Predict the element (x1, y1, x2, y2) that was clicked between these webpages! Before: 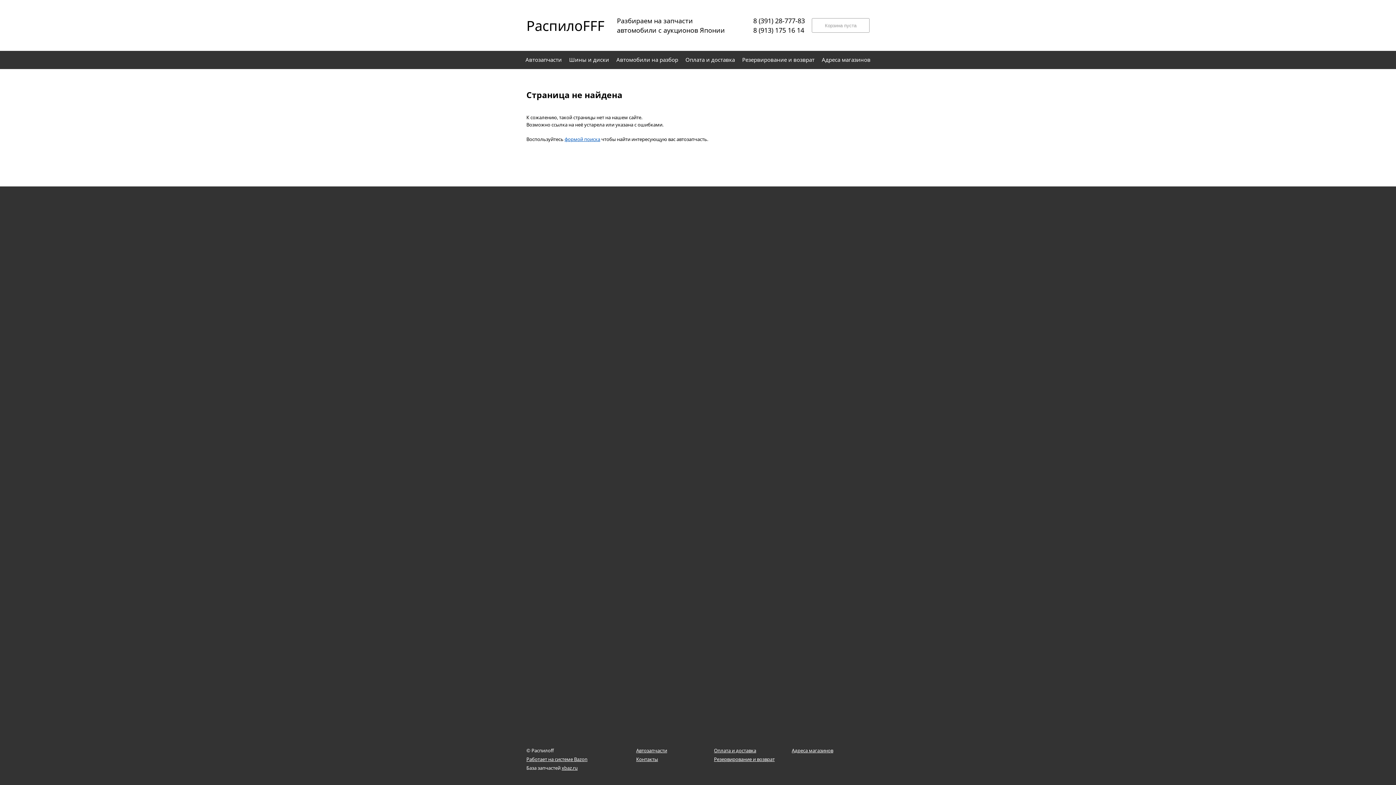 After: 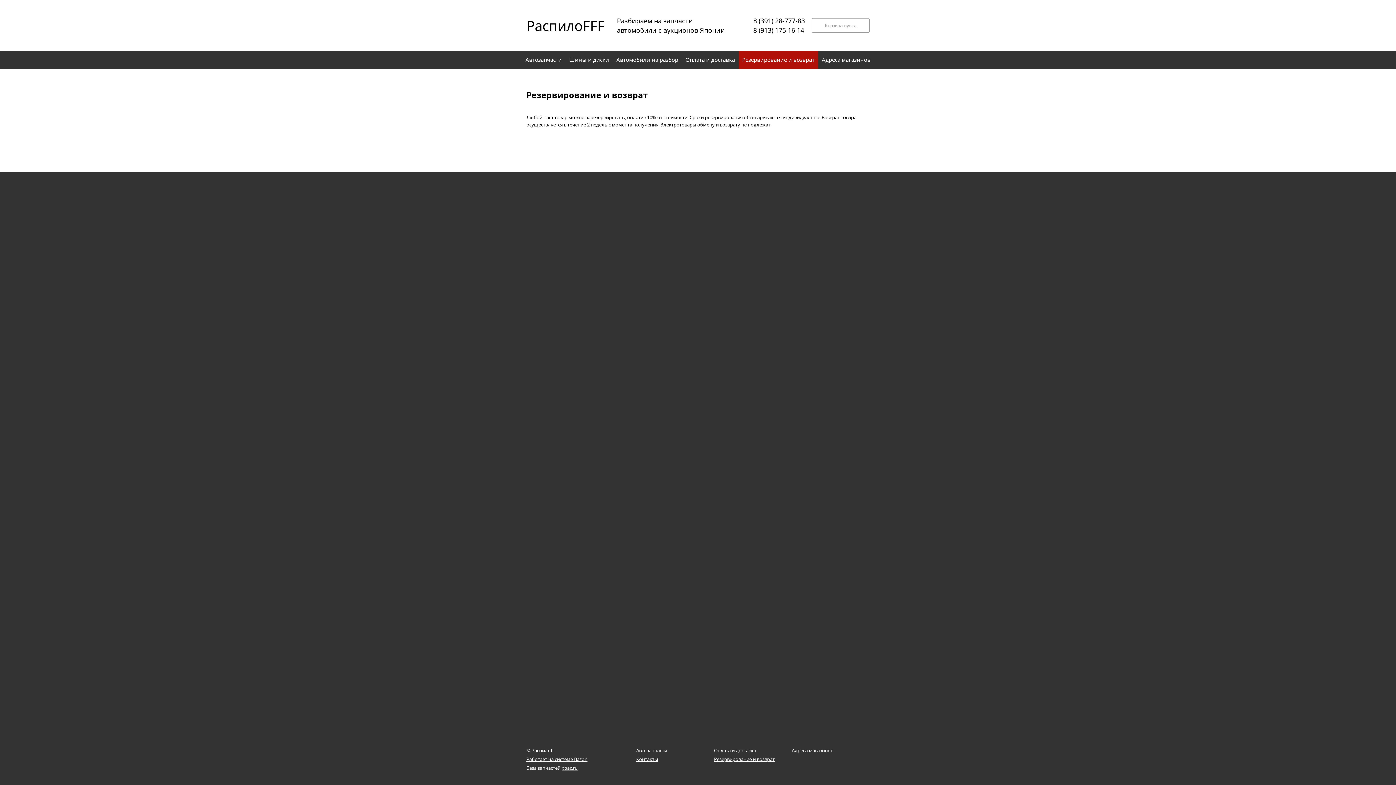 Action: label: Резервирование и возврат bbox: (738, 50, 818, 69)